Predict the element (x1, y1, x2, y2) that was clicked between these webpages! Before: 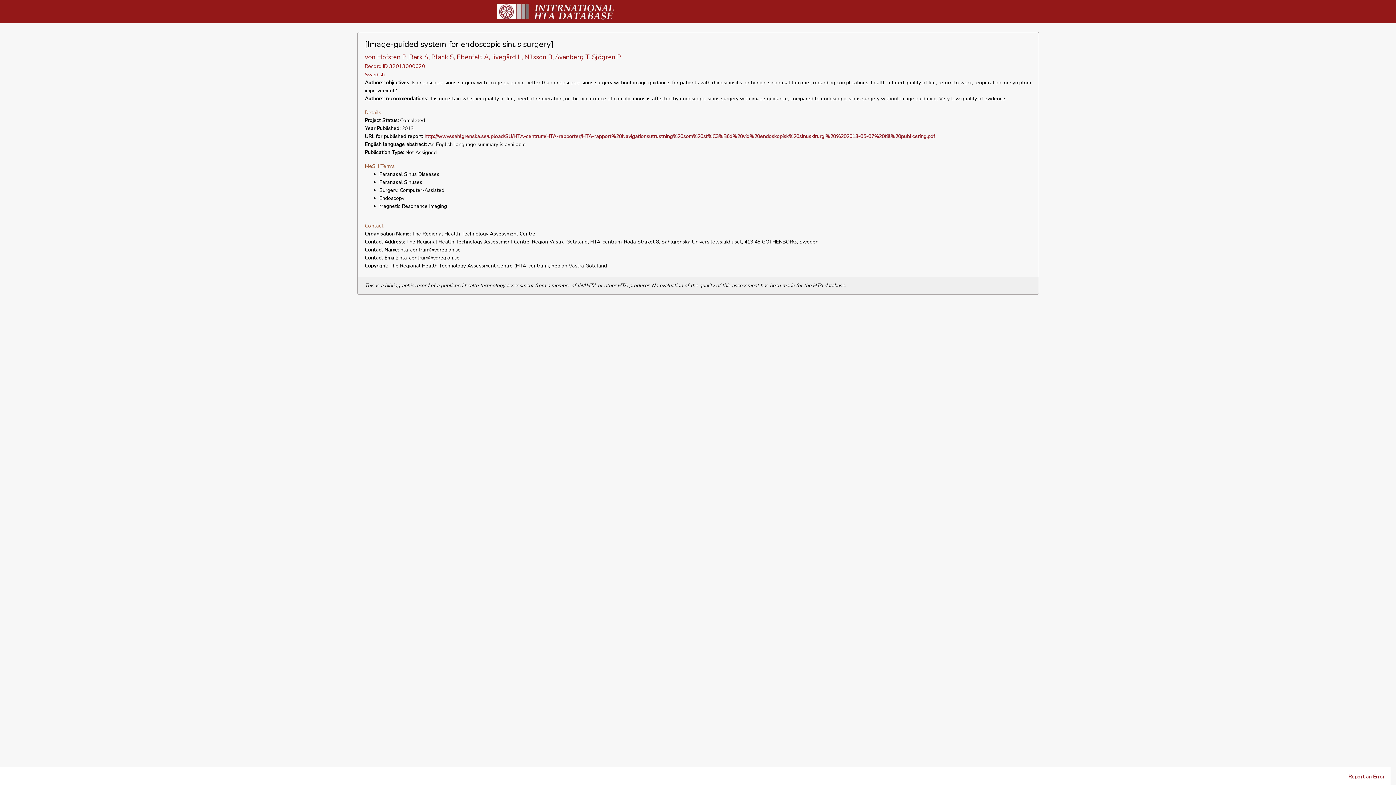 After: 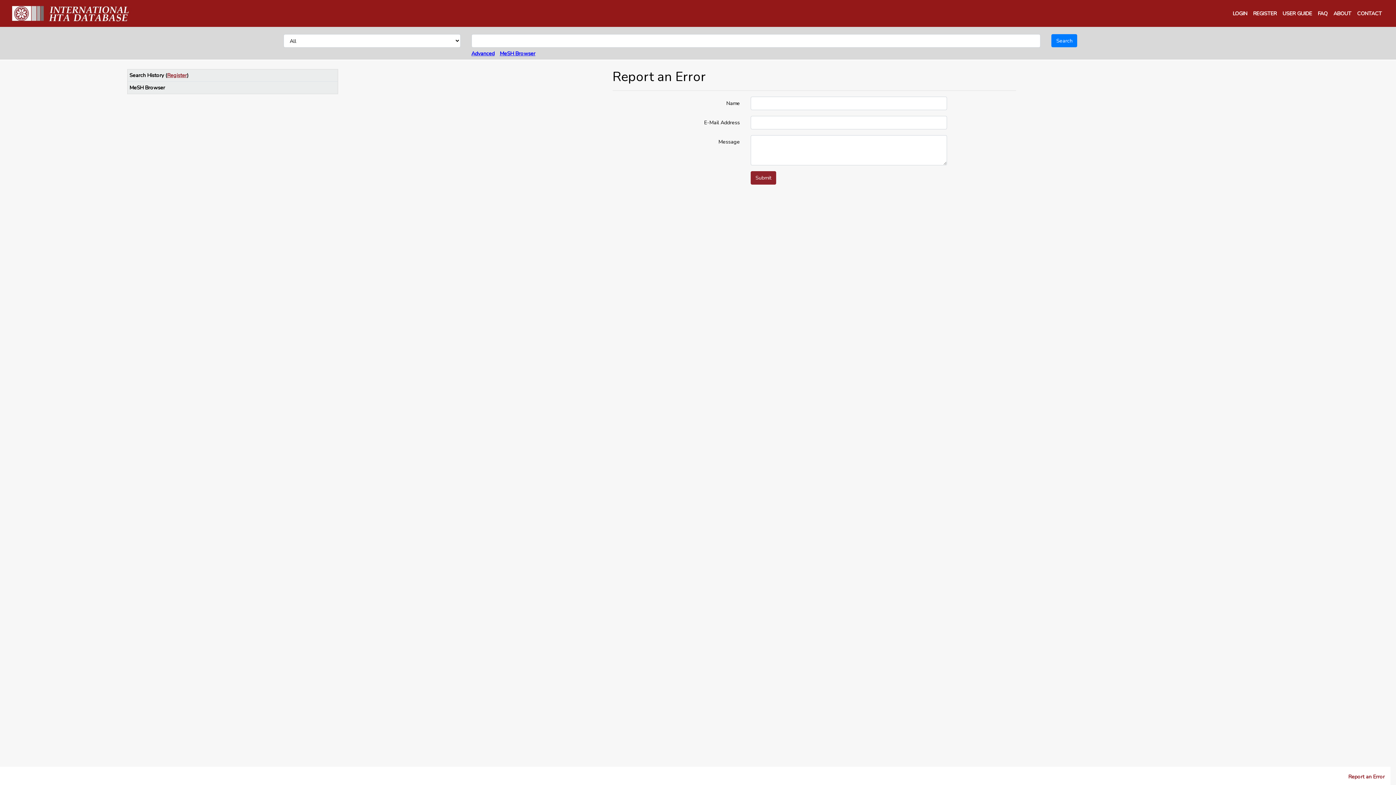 Action: bbox: (1348, 773, 1385, 780) label: Report an Error